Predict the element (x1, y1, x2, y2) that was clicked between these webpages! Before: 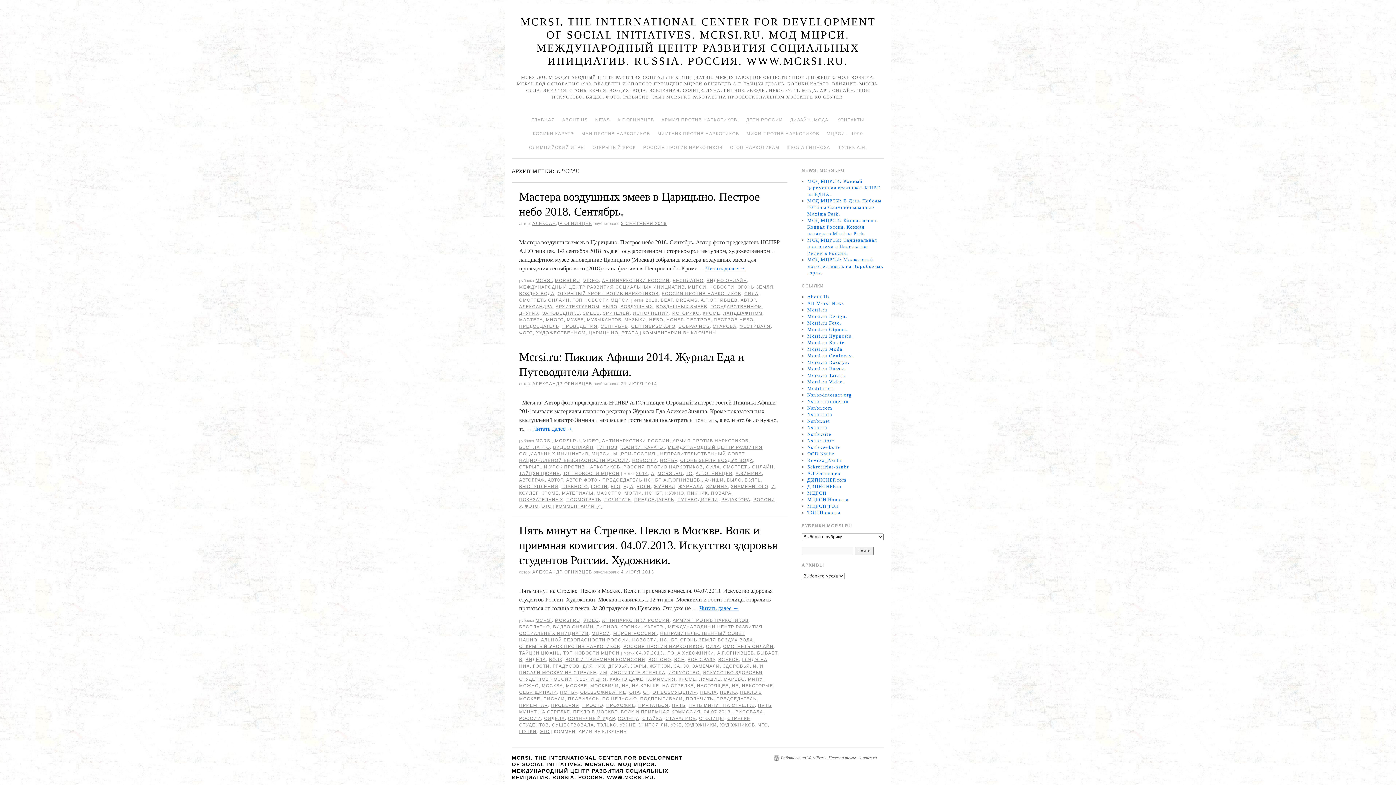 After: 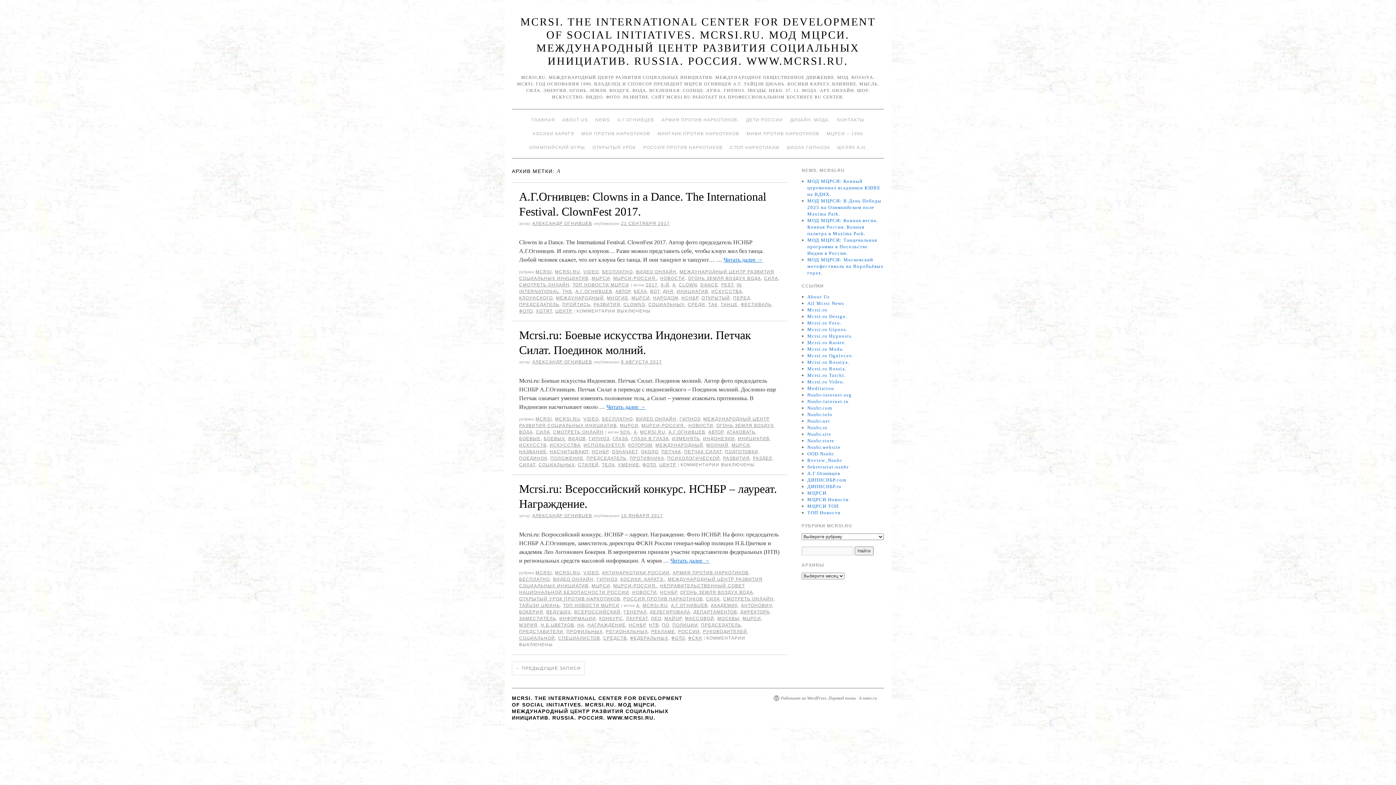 Action: bbox: (651, 471, 654, 476) label: A